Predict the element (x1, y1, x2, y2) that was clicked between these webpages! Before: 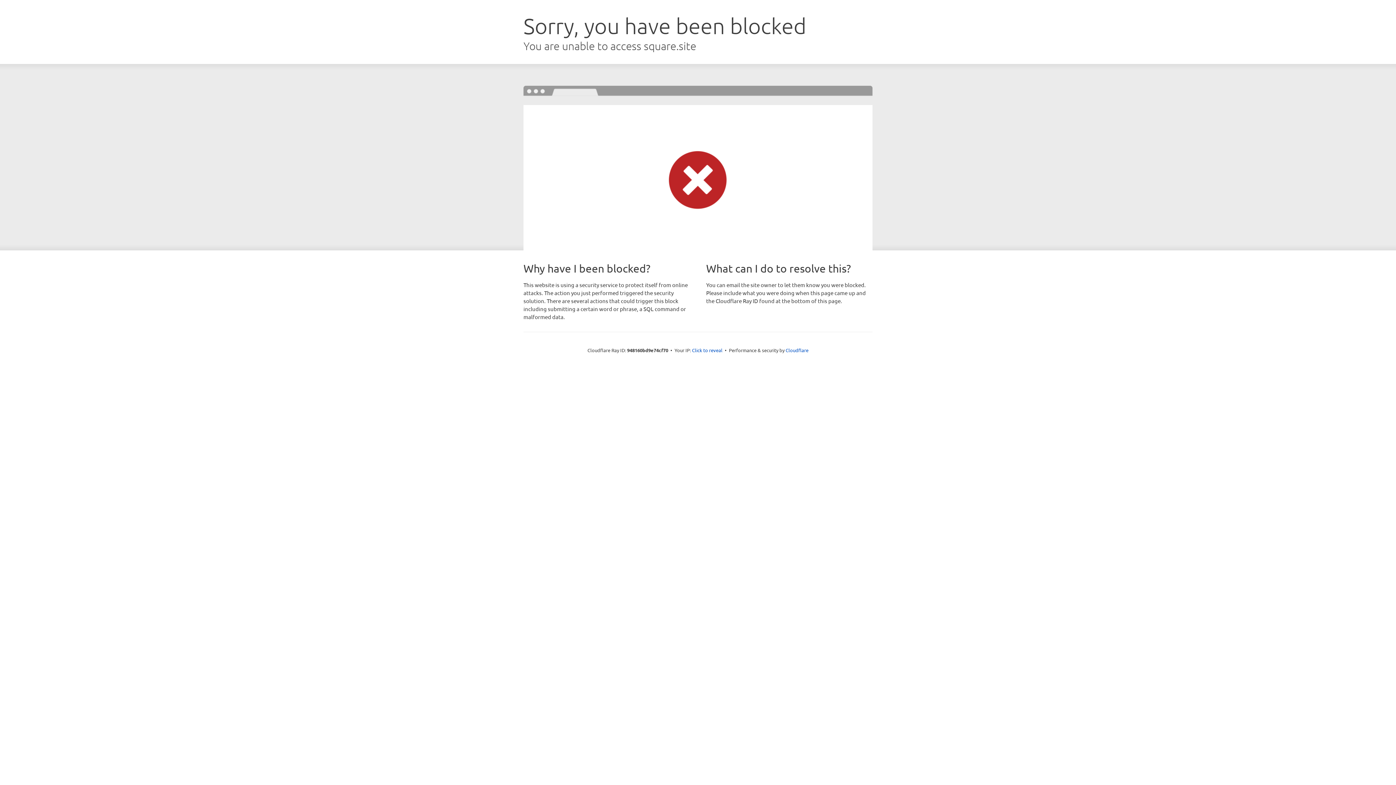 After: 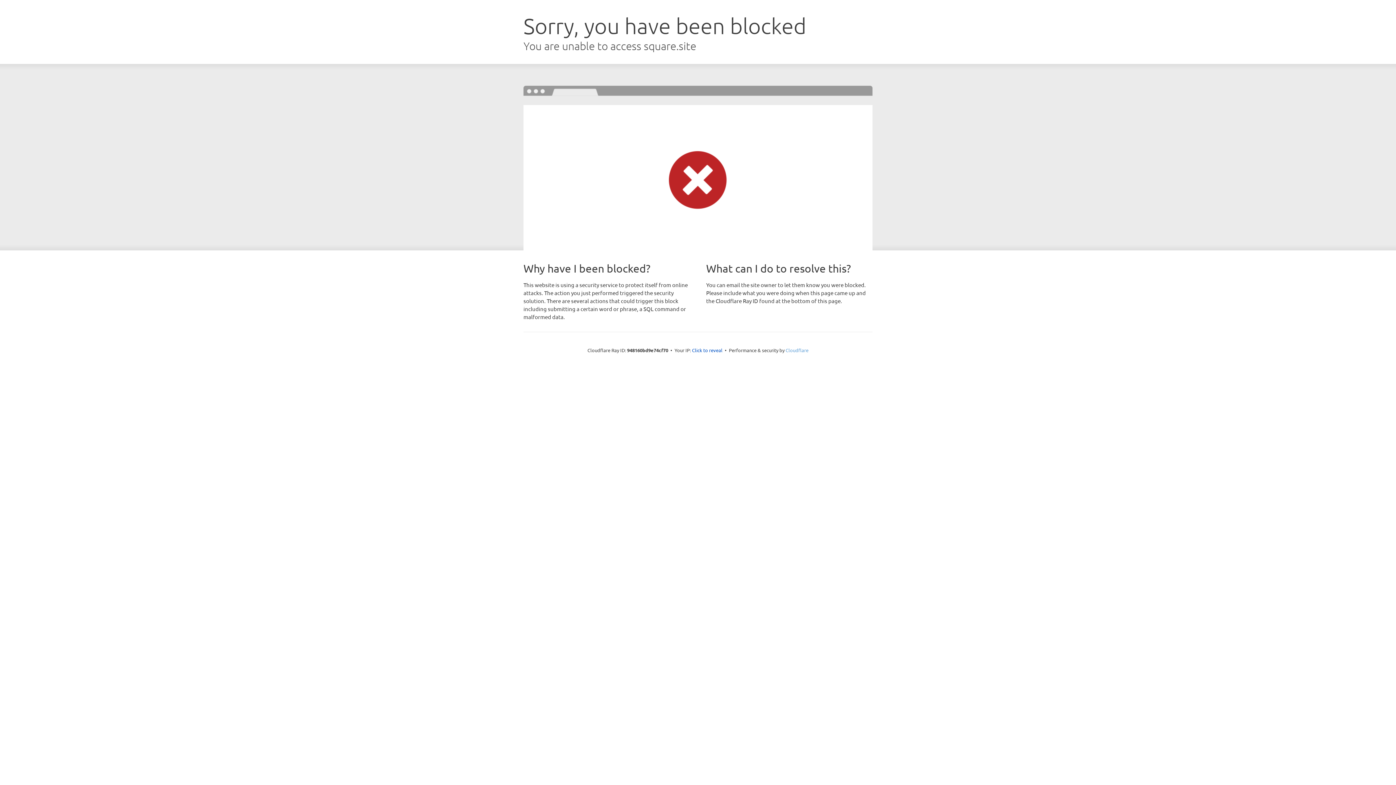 Action: label: Cloudflare bbox: (785, 347, 808, 353)